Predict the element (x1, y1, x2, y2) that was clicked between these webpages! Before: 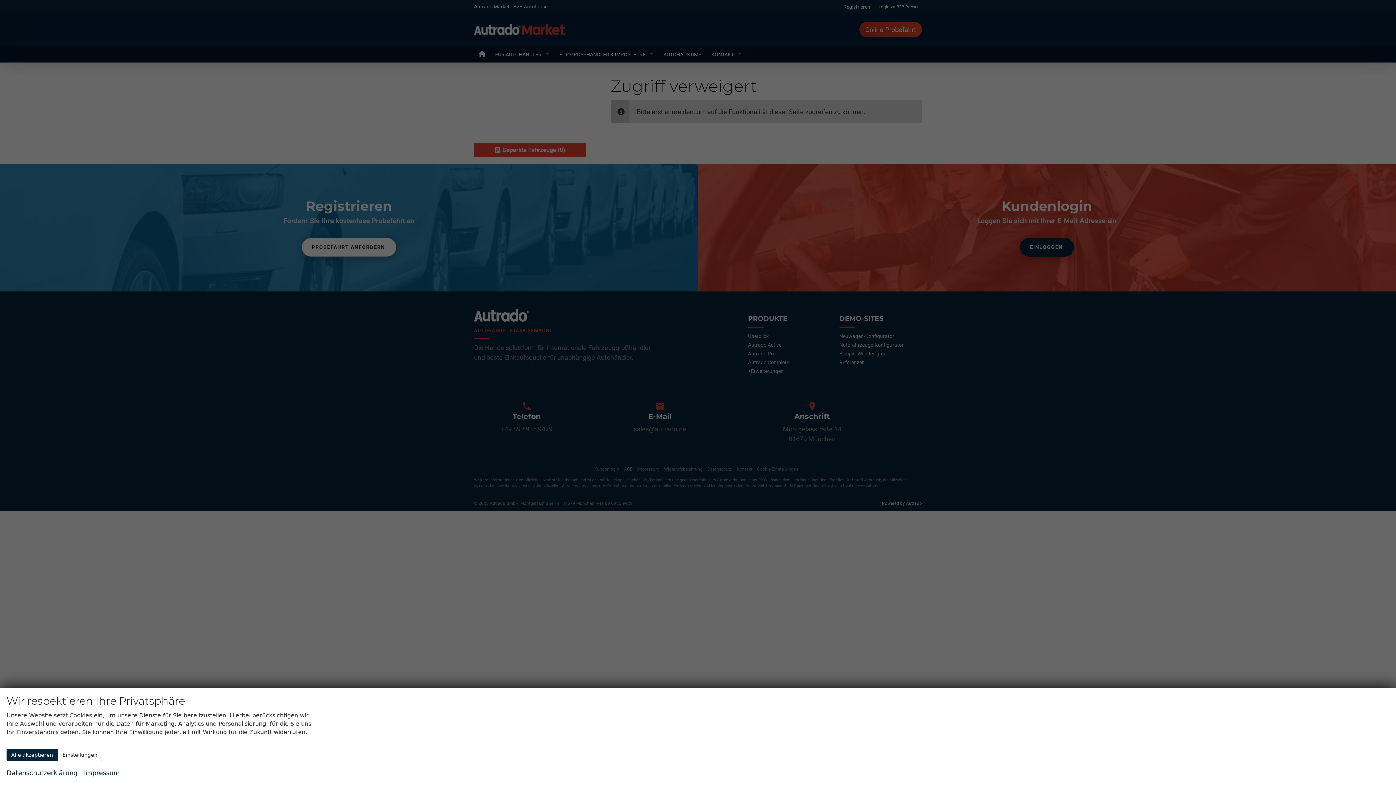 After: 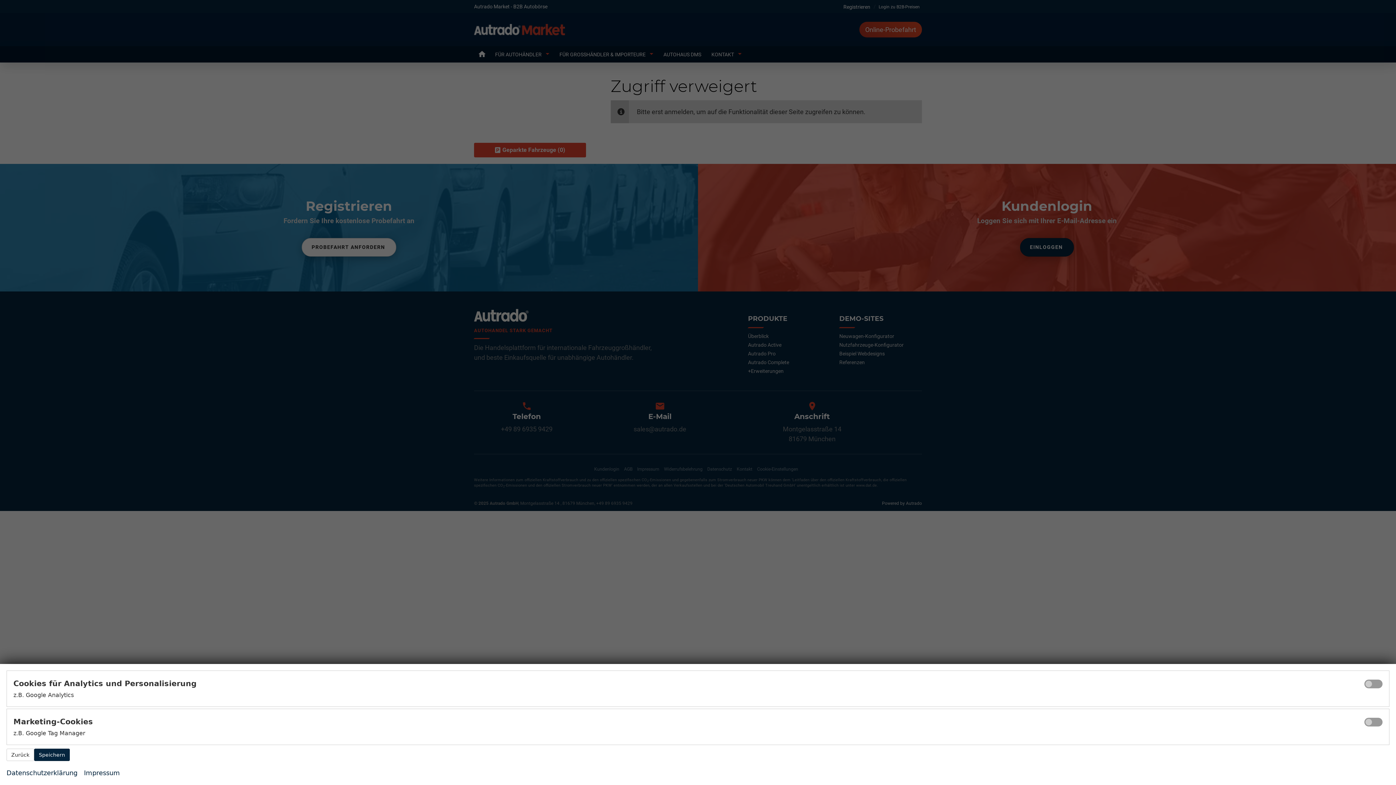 Action: bbox: (57, 749, 102, 761) label: Einstellungen